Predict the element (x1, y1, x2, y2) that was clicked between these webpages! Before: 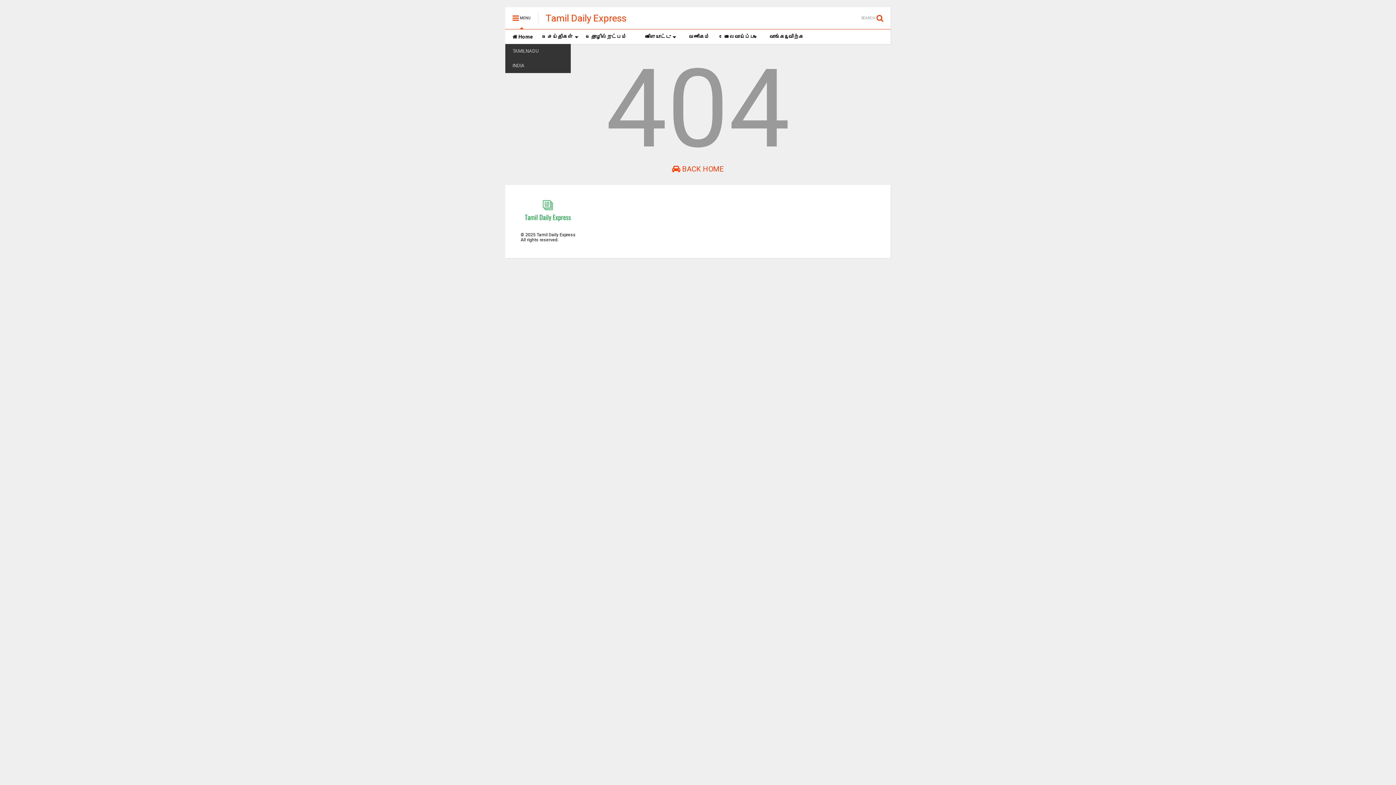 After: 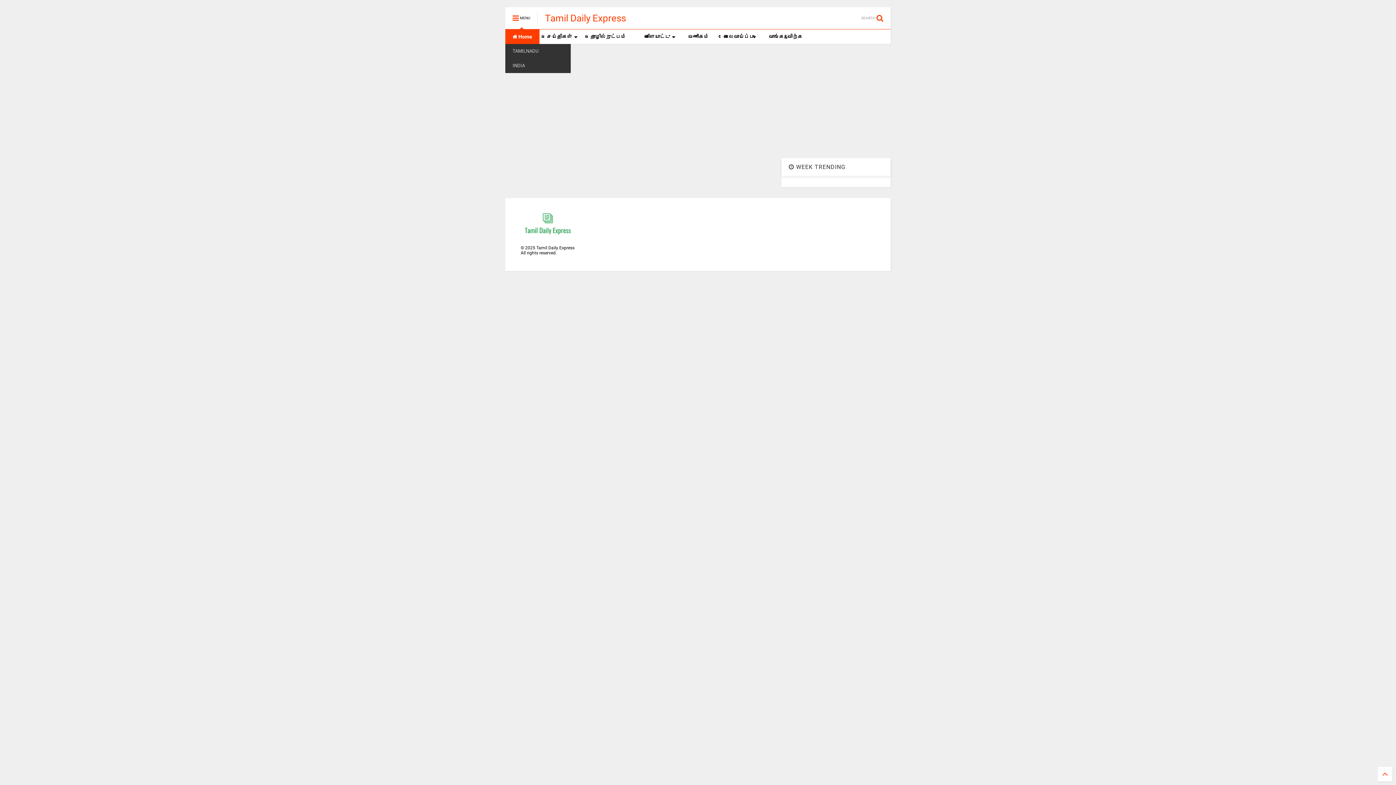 Action: label:  Home bbox: (505, 29, 540, 44)